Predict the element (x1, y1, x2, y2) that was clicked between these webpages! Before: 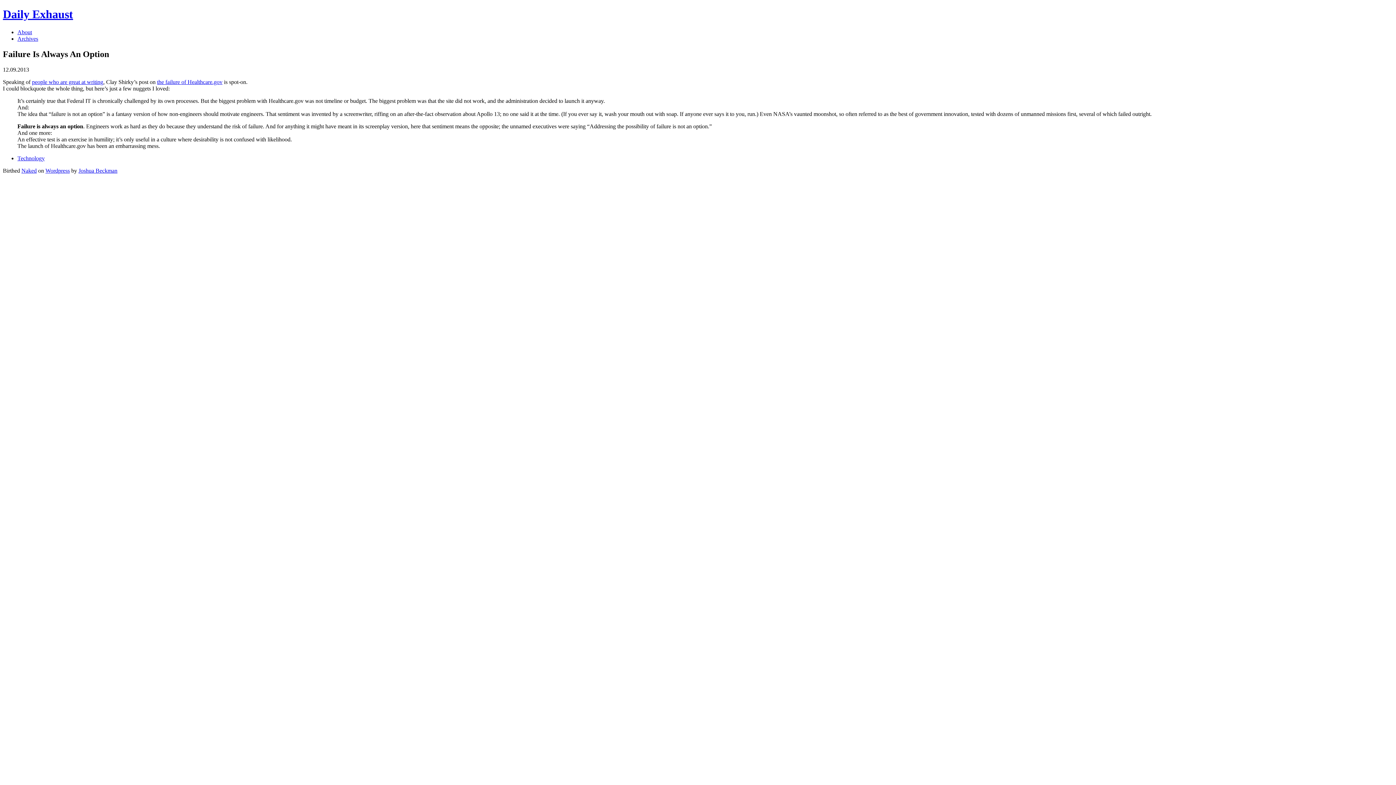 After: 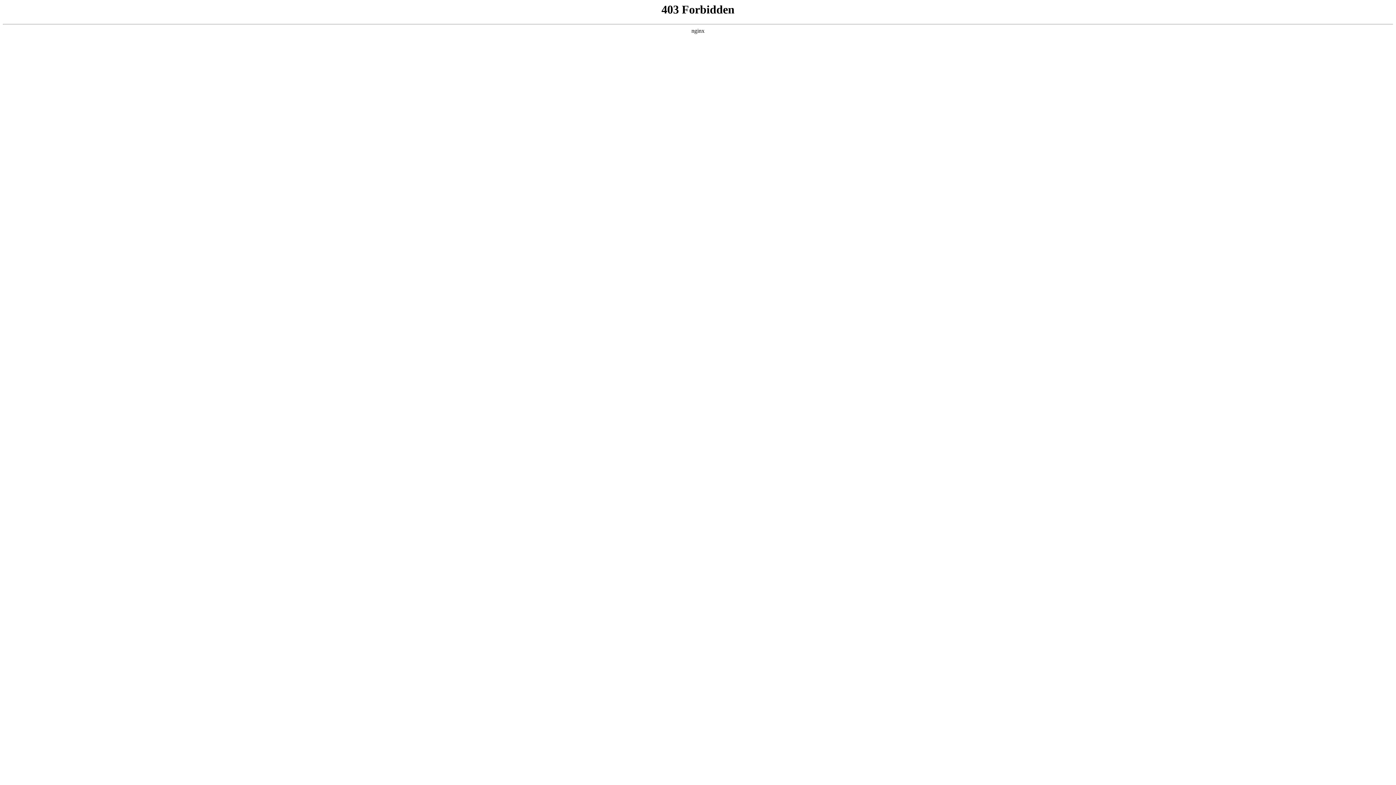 Action: bbox: (45, 167, 69, 173) label: Wordpress